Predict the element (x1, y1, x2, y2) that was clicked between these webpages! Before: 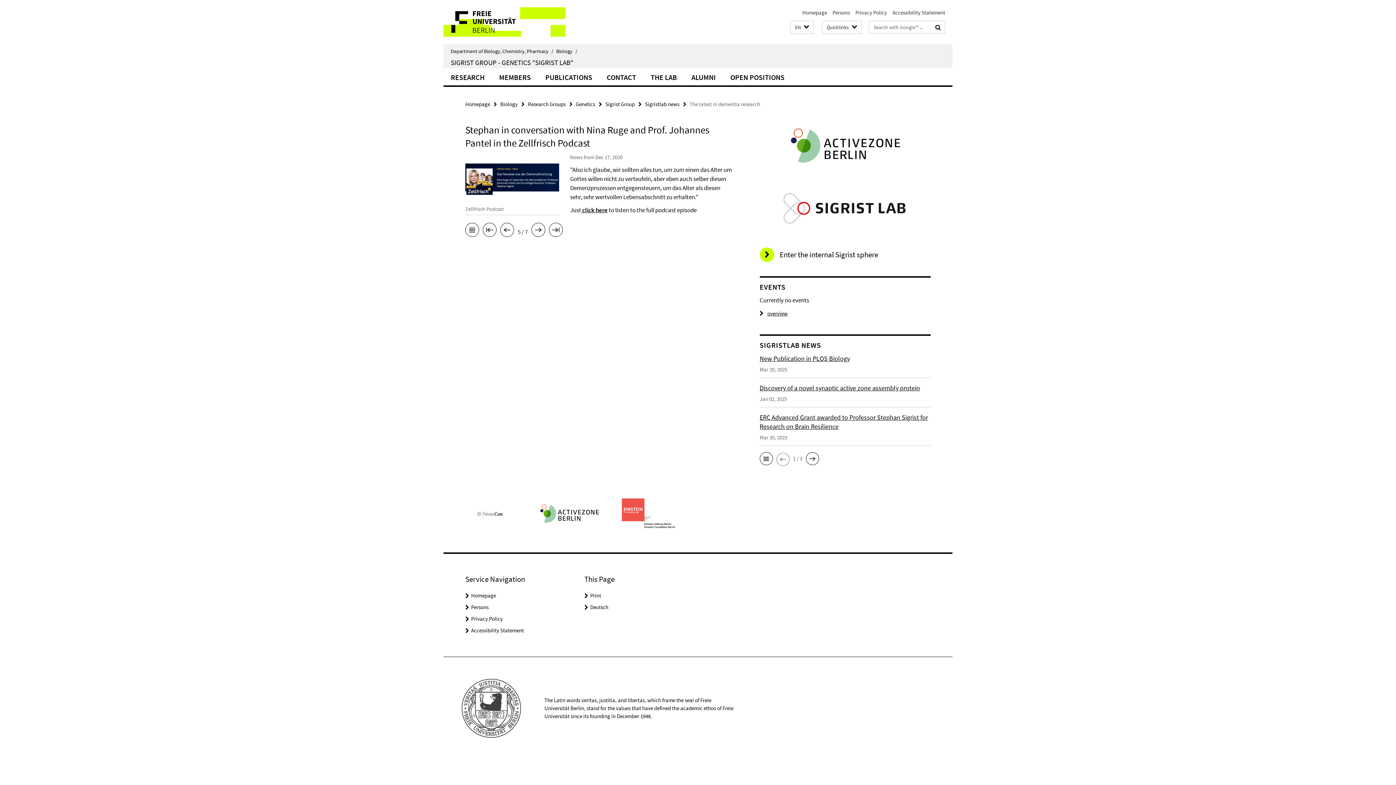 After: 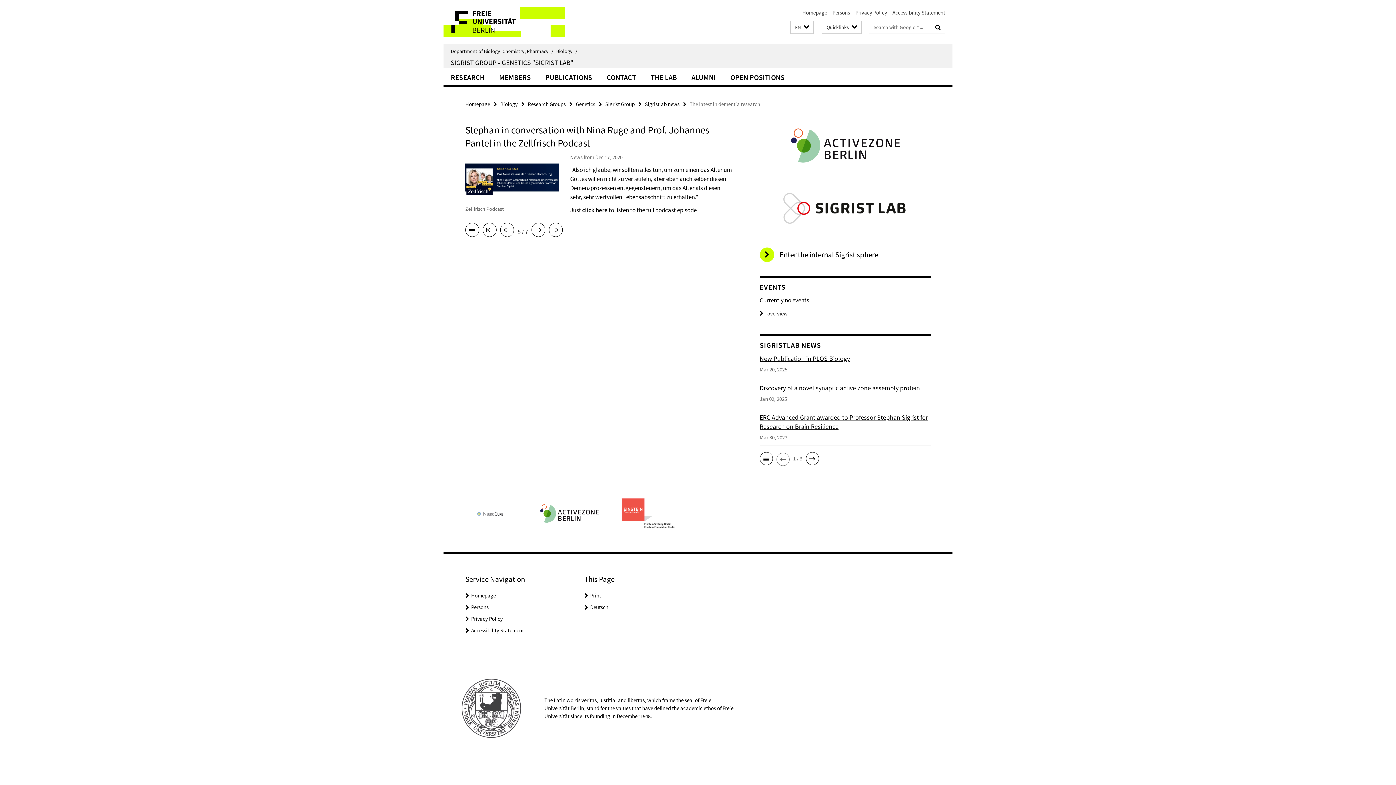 Action: bbox: (618, 496, 679, 534)